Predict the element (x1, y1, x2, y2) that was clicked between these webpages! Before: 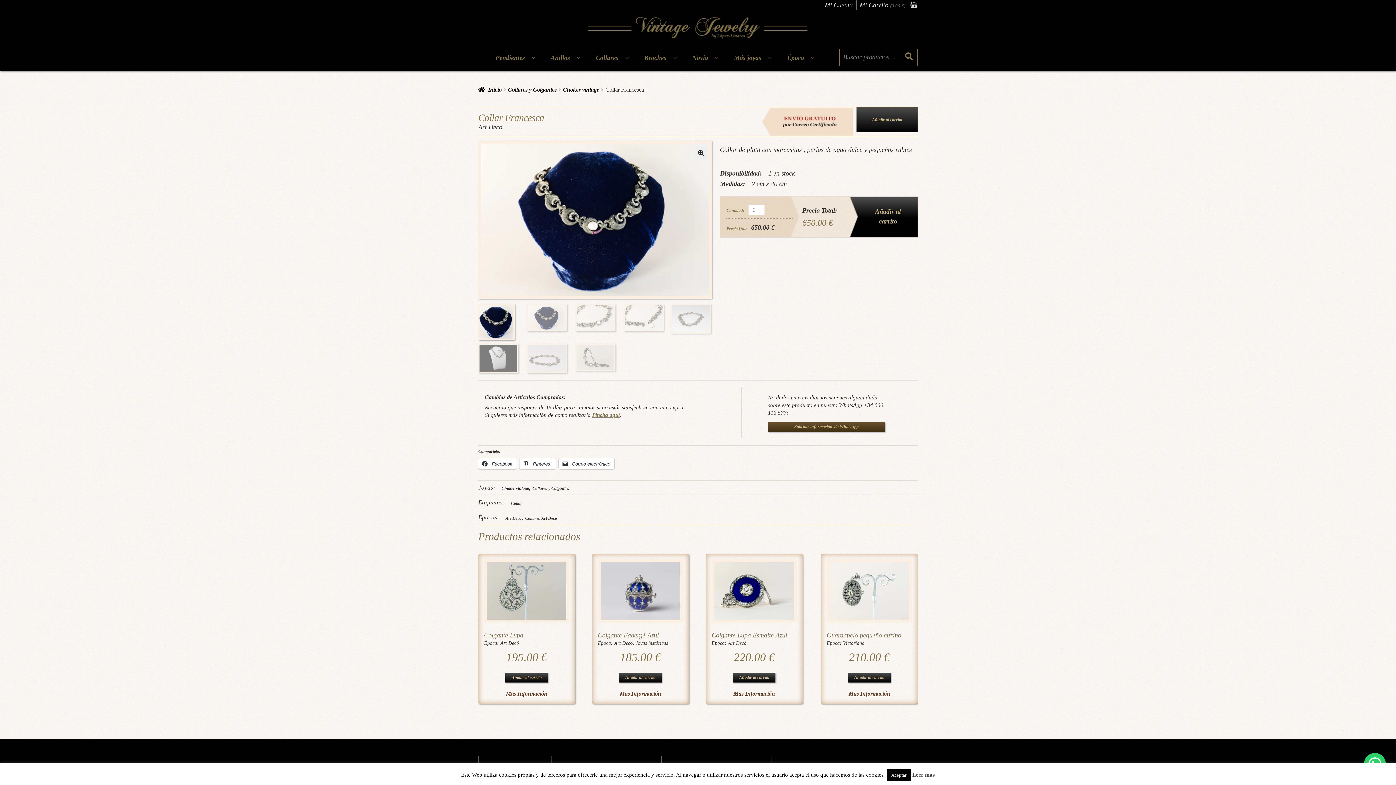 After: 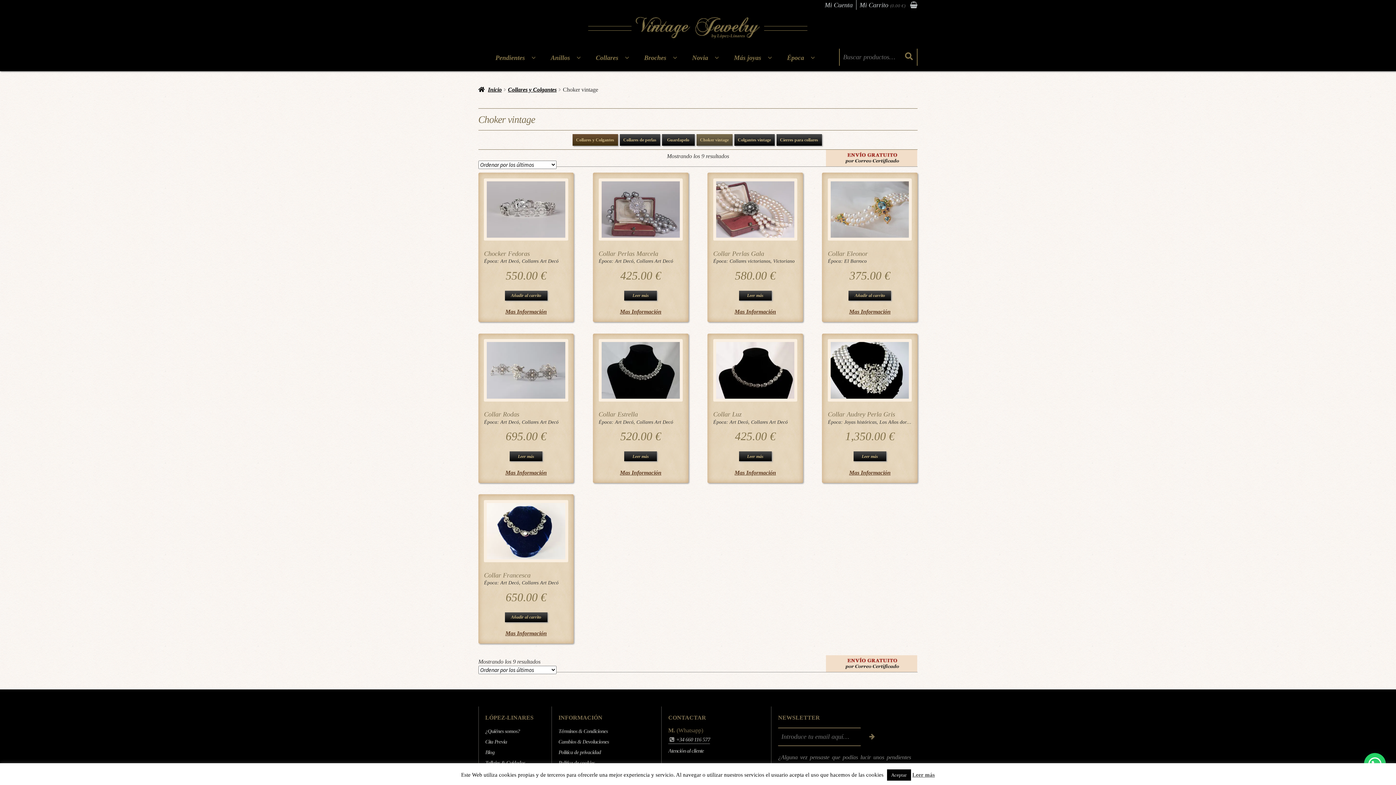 Action: label: Choker vintage bbox: (501, 486, 528, 491)